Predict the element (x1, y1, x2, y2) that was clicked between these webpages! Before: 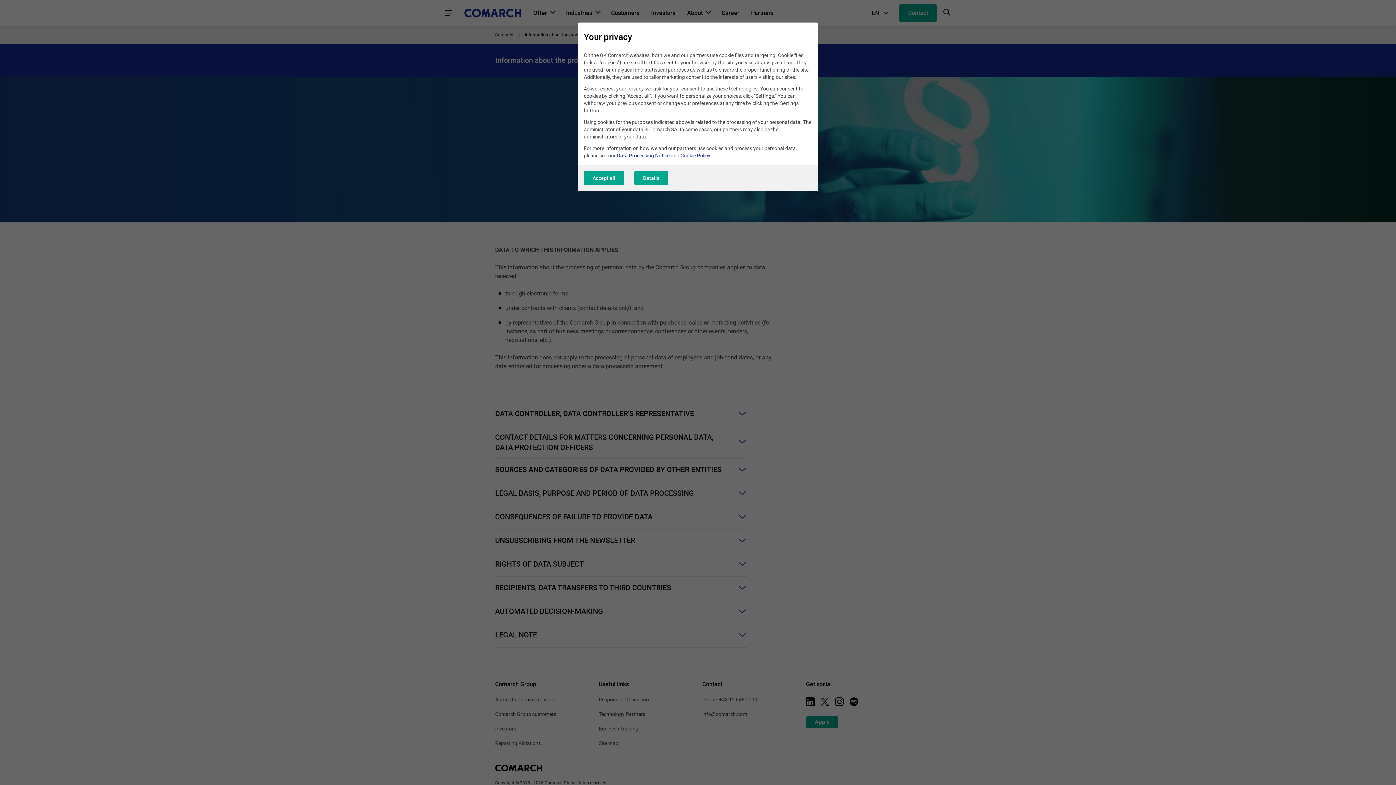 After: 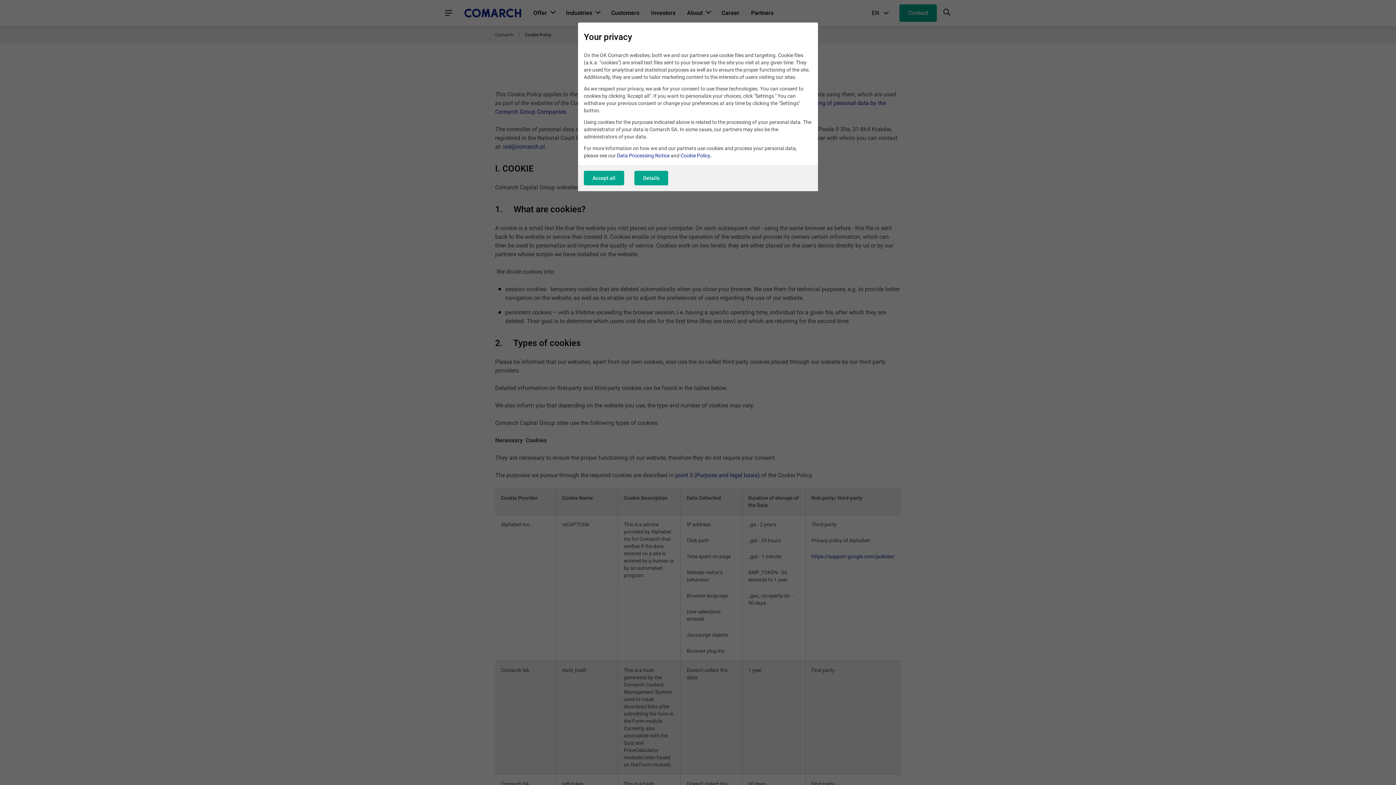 Action: label: Cookie Policy bbox: (680, 152, 710, 158)